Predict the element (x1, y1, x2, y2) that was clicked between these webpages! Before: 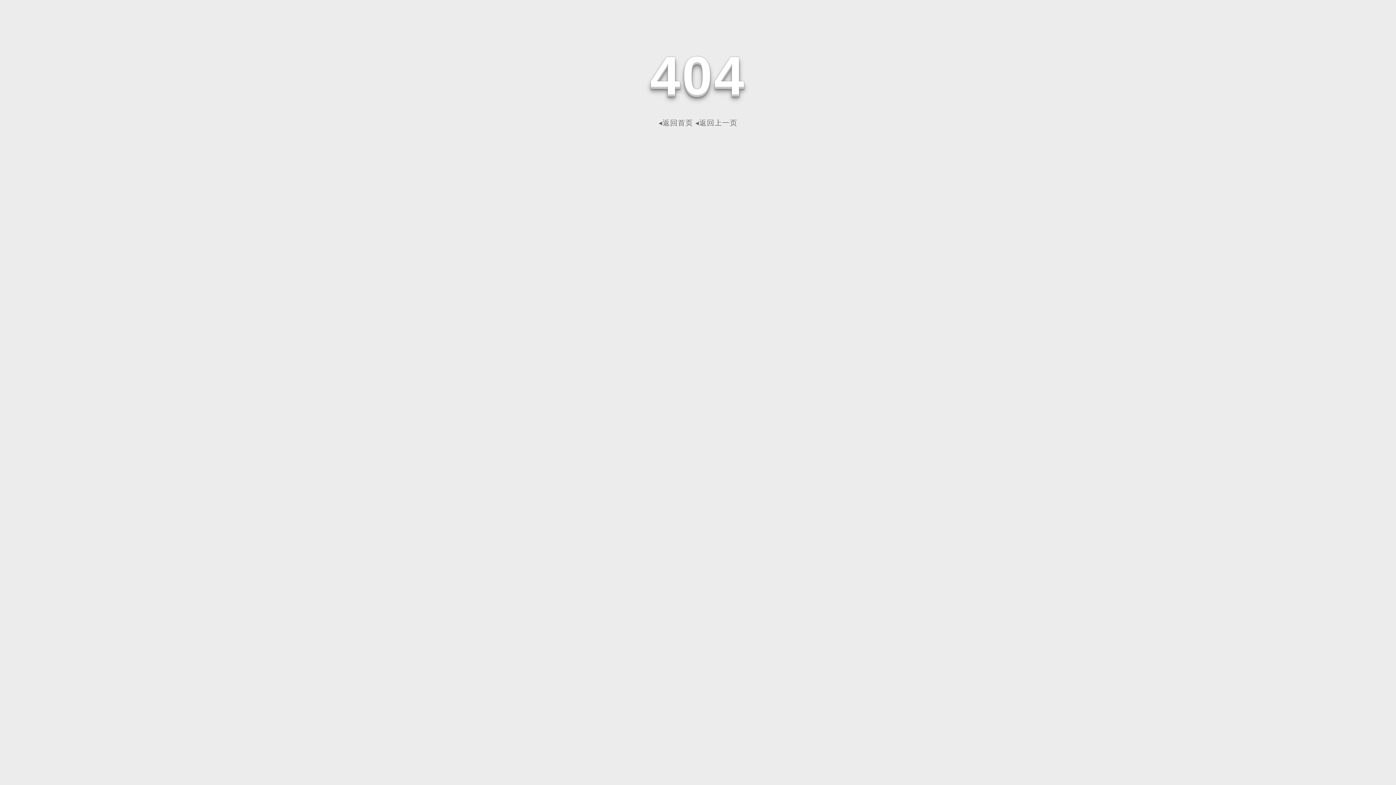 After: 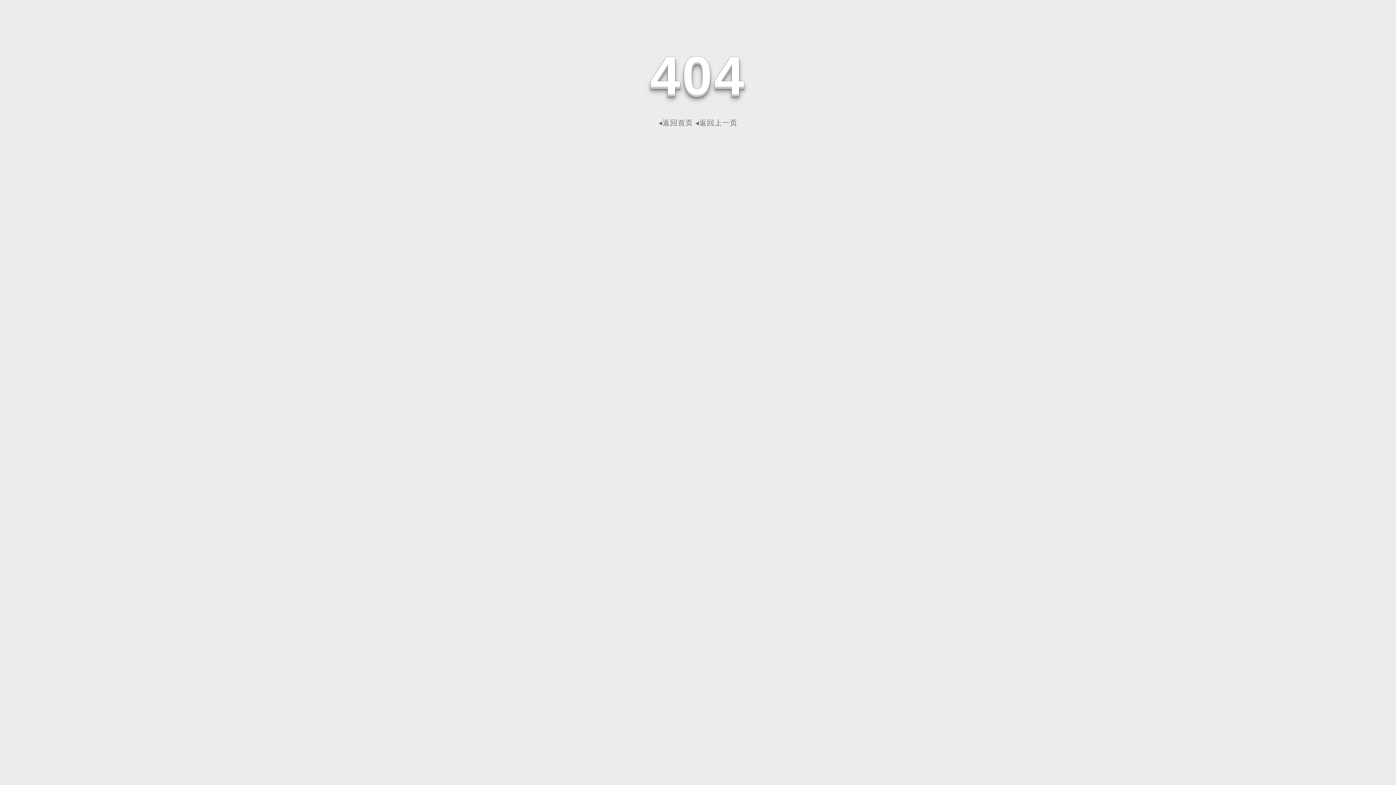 Action: bbox: (658, 118, 693, 126) label: ◂返回首页